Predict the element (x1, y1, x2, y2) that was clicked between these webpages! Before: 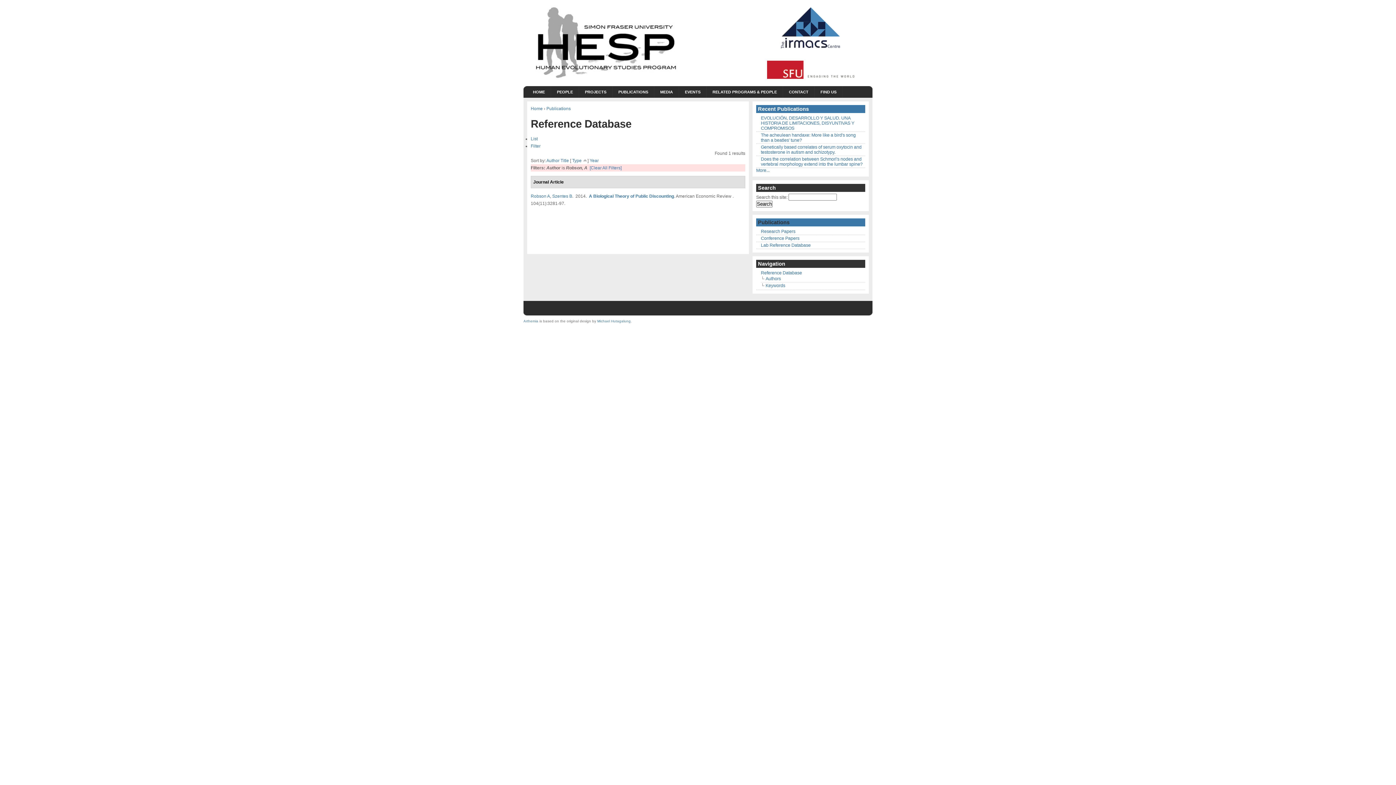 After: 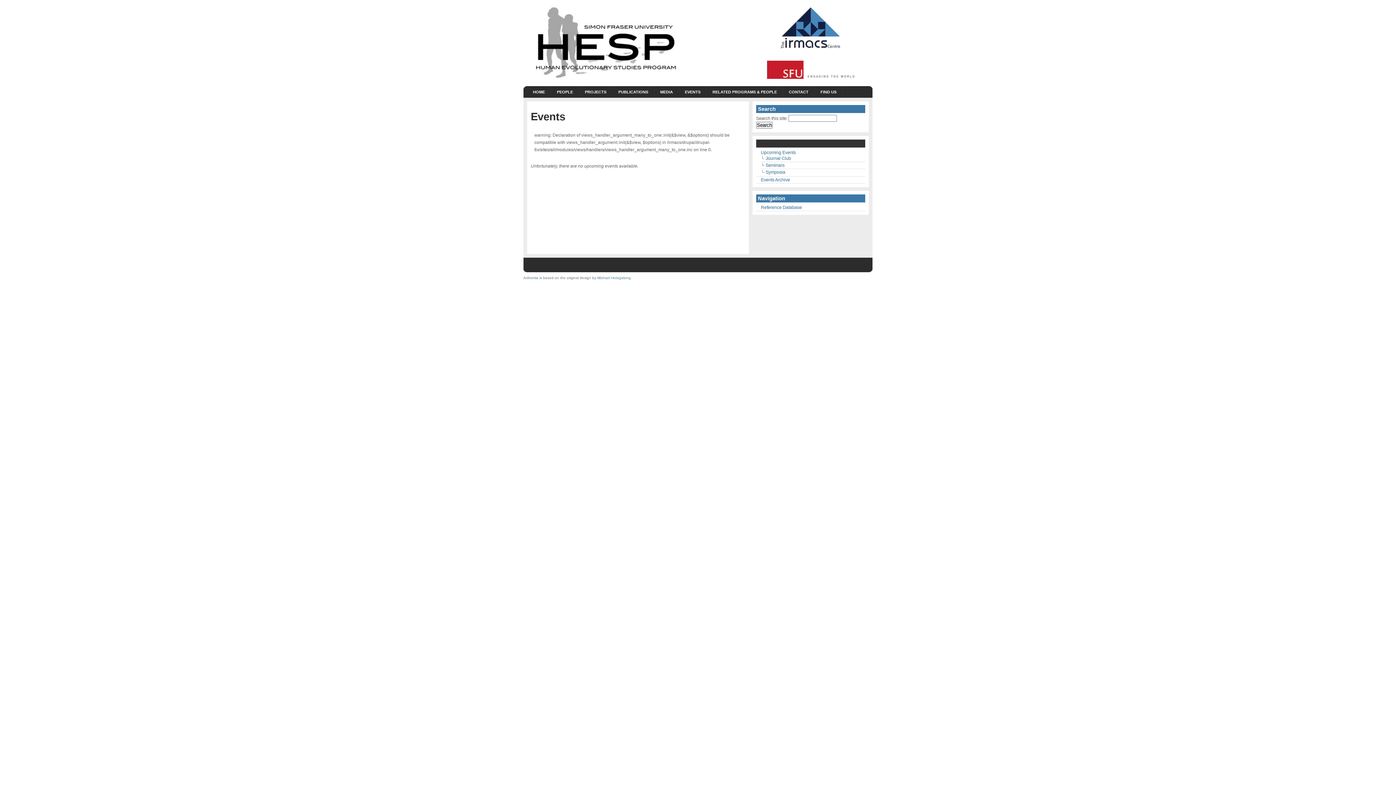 Action: label: EVENTS bbox: (679, 86, 706, 97)